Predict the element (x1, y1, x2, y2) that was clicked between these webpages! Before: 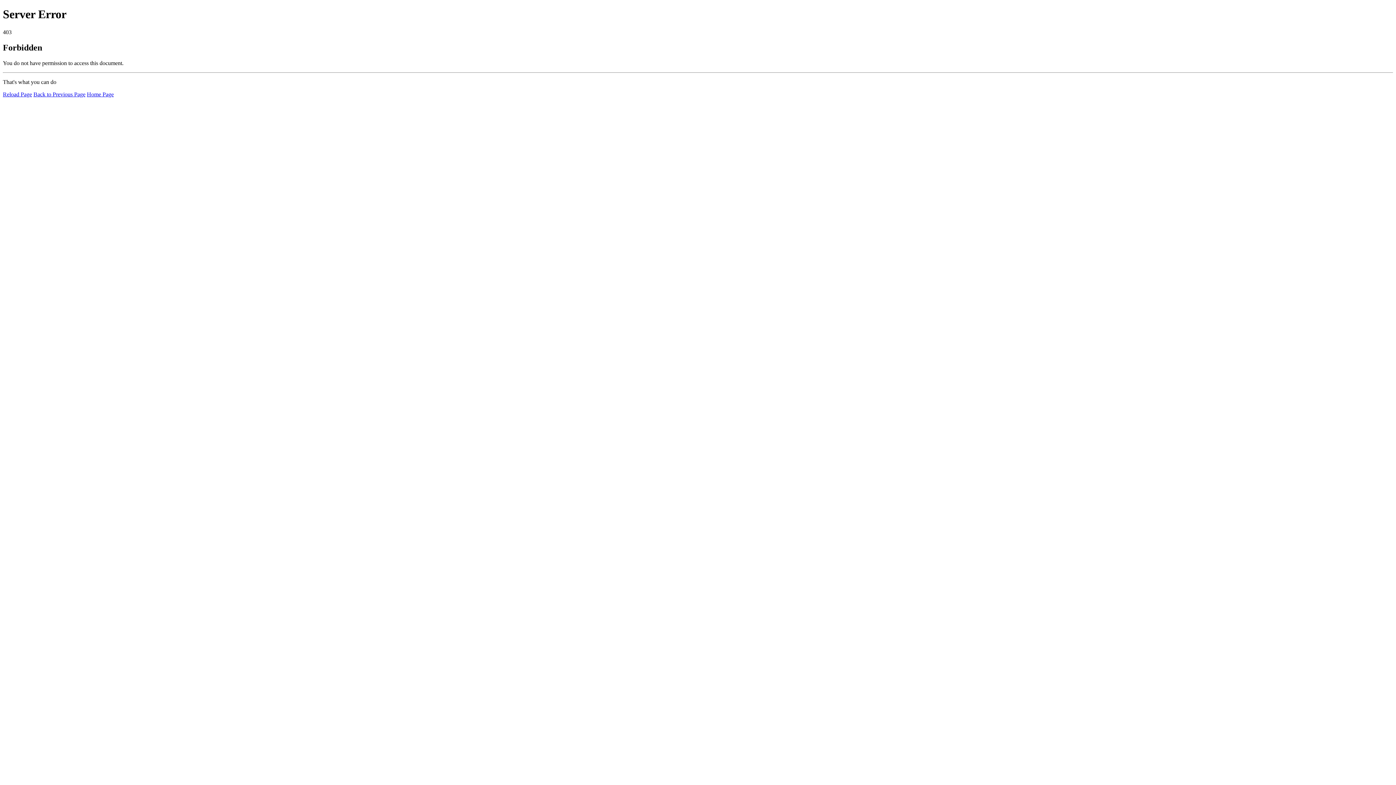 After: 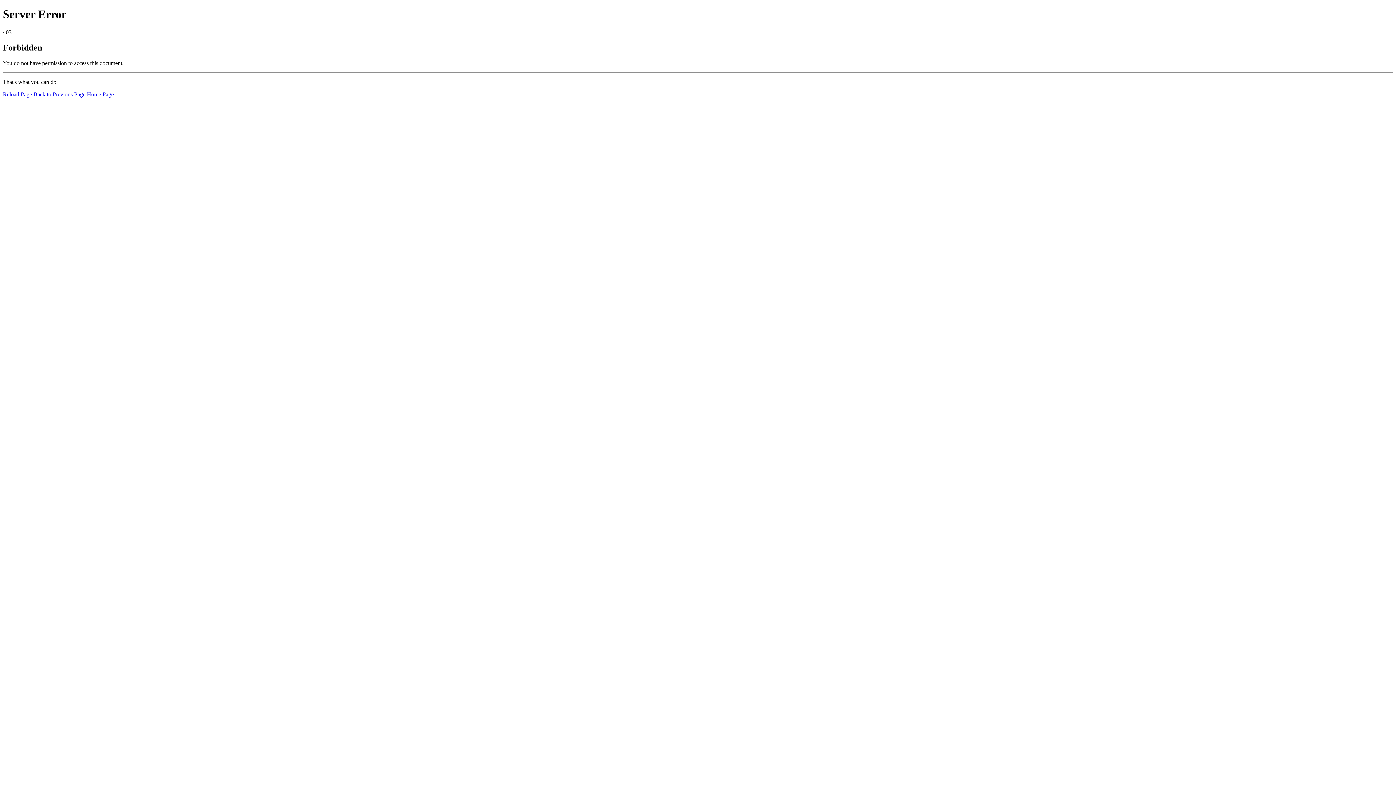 Action: label: Home Page bbox: (86, 91, 113, 97)